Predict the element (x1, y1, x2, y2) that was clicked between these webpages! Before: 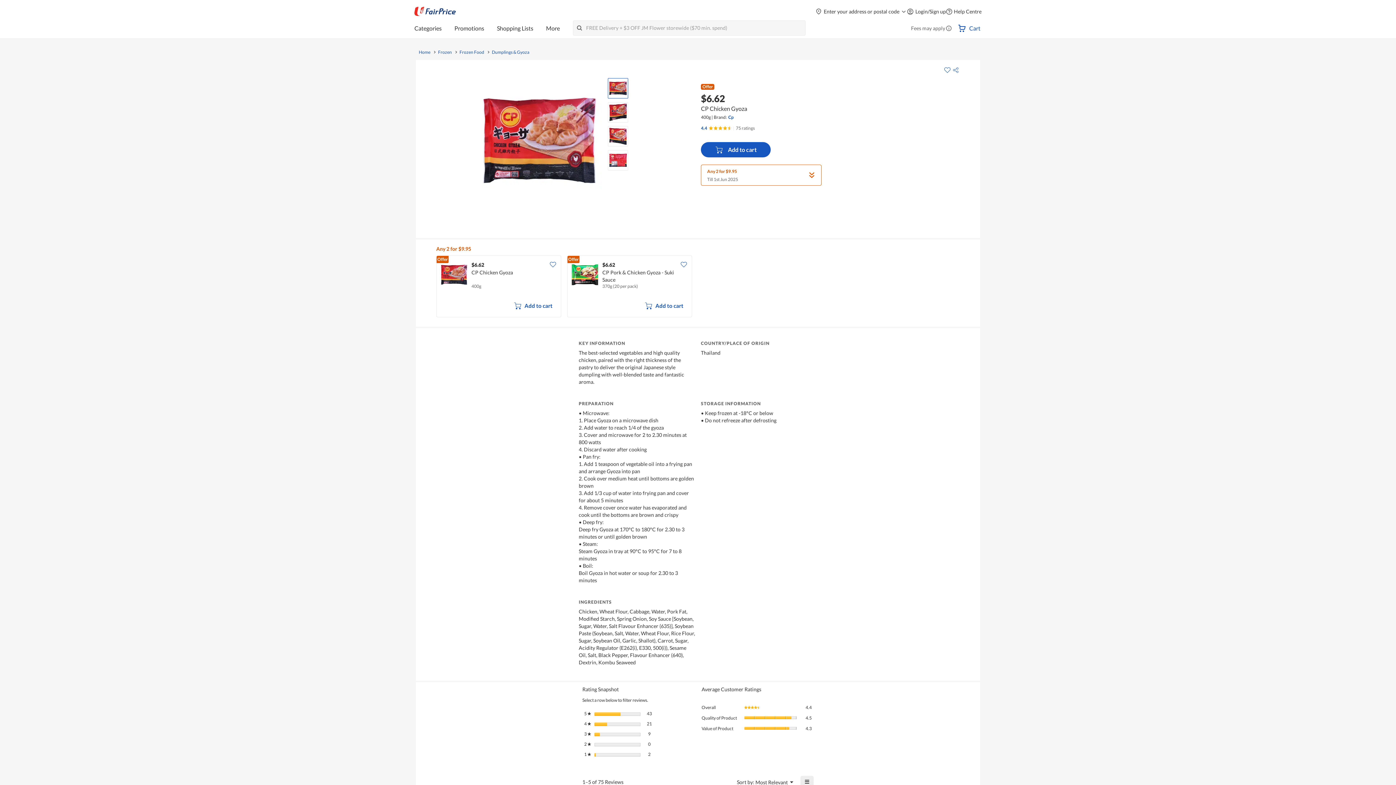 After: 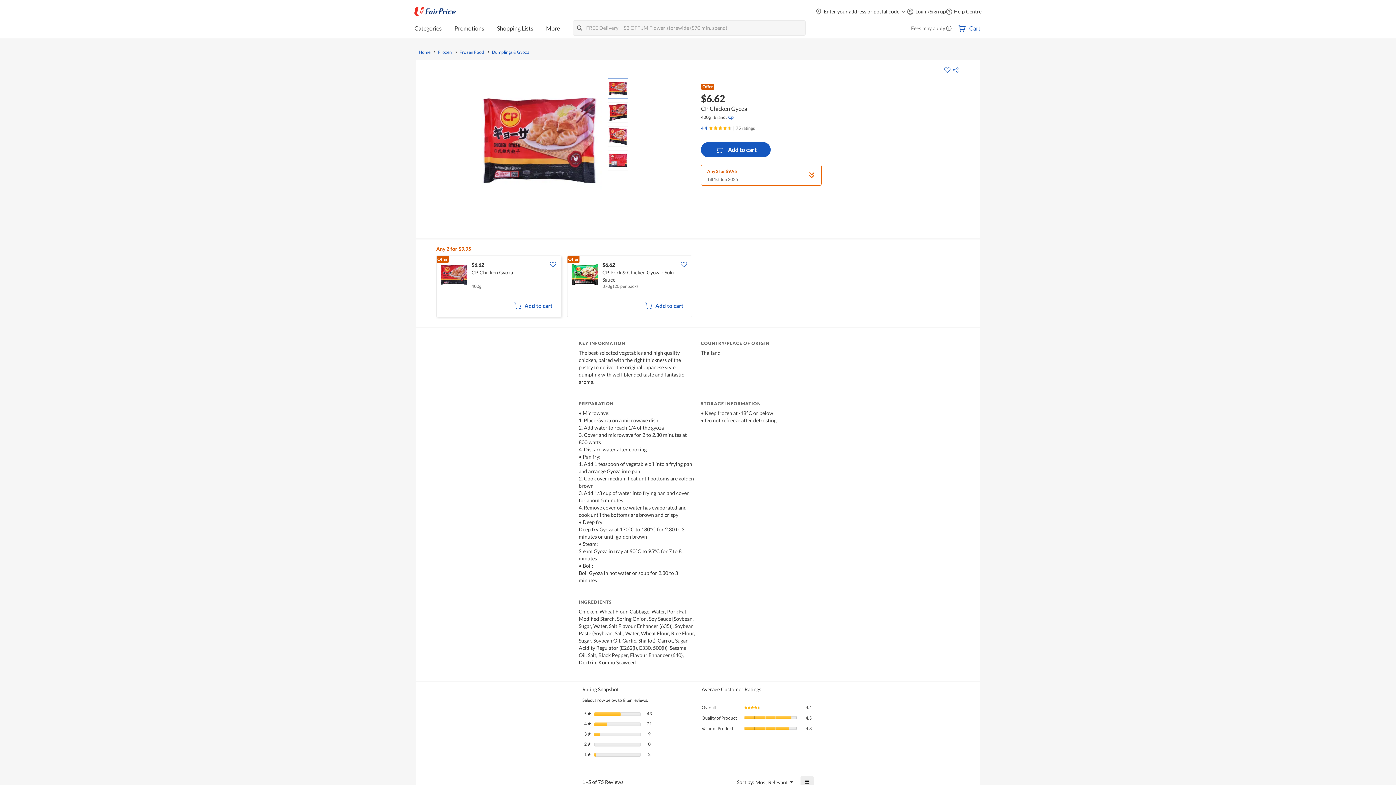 Action: bbox: (436, 255, 561, 317) label: Offer
$6.62
CP Chicken Gyoza
400g
Add to cart